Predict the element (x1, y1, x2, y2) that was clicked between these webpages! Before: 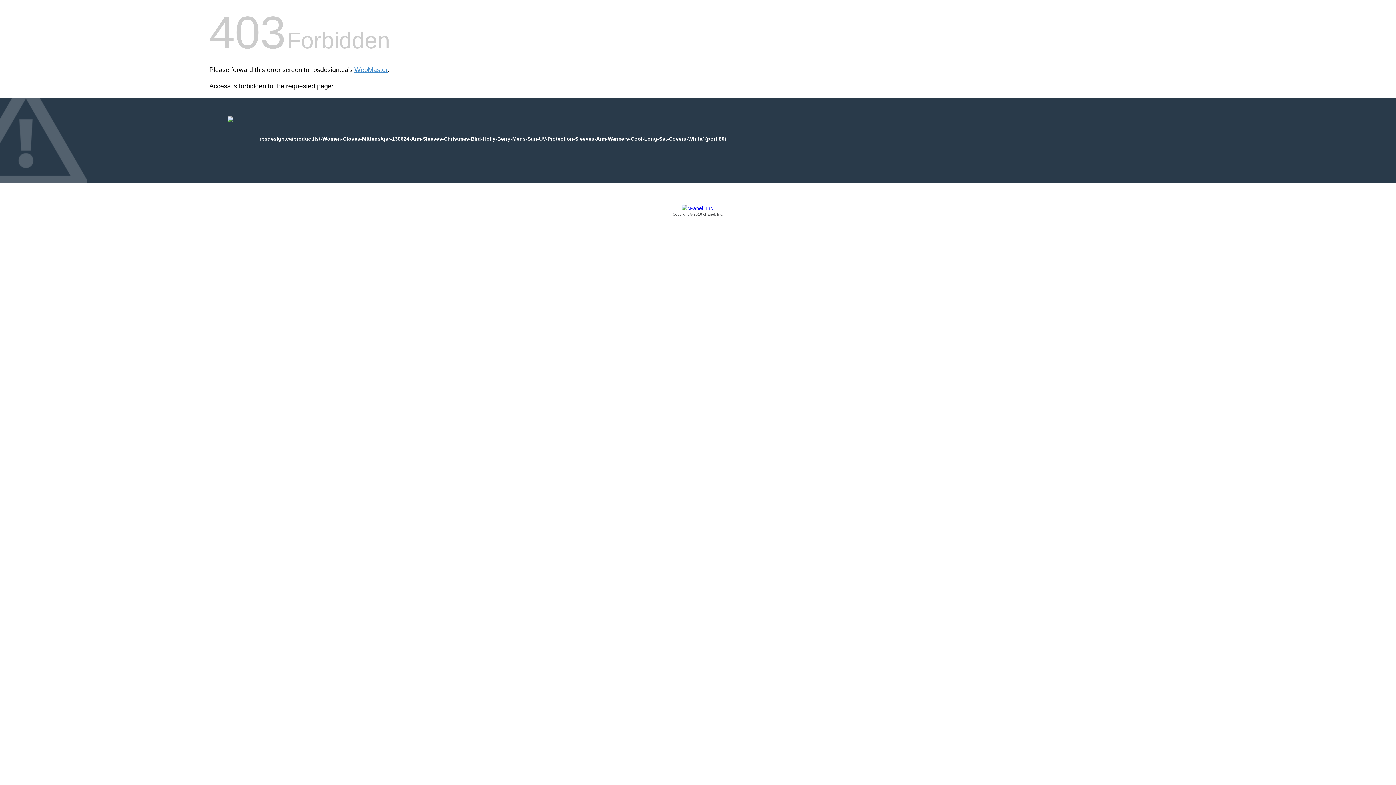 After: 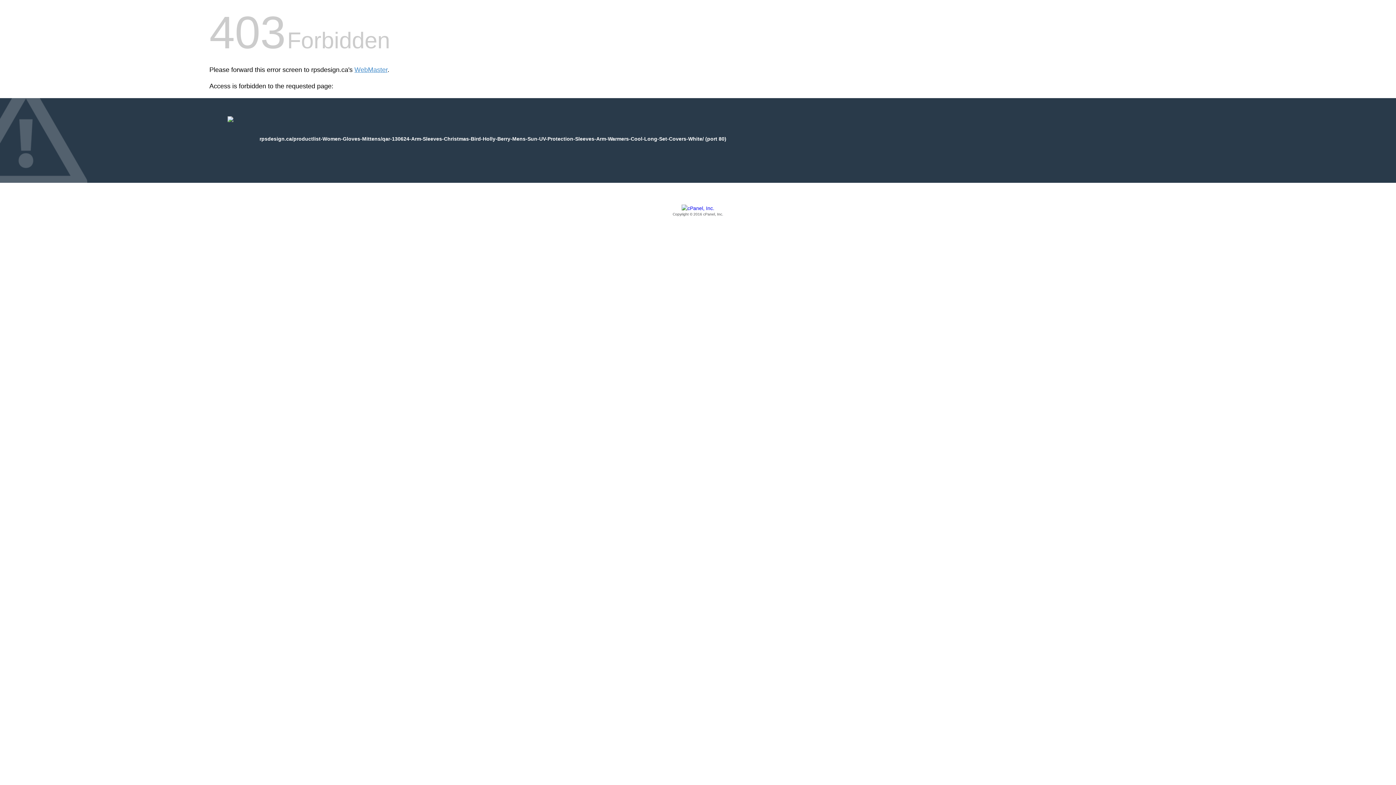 Action: bbox: (209, 205, 1186, 217) label: Copyright © 2016 cPanel, Inc.